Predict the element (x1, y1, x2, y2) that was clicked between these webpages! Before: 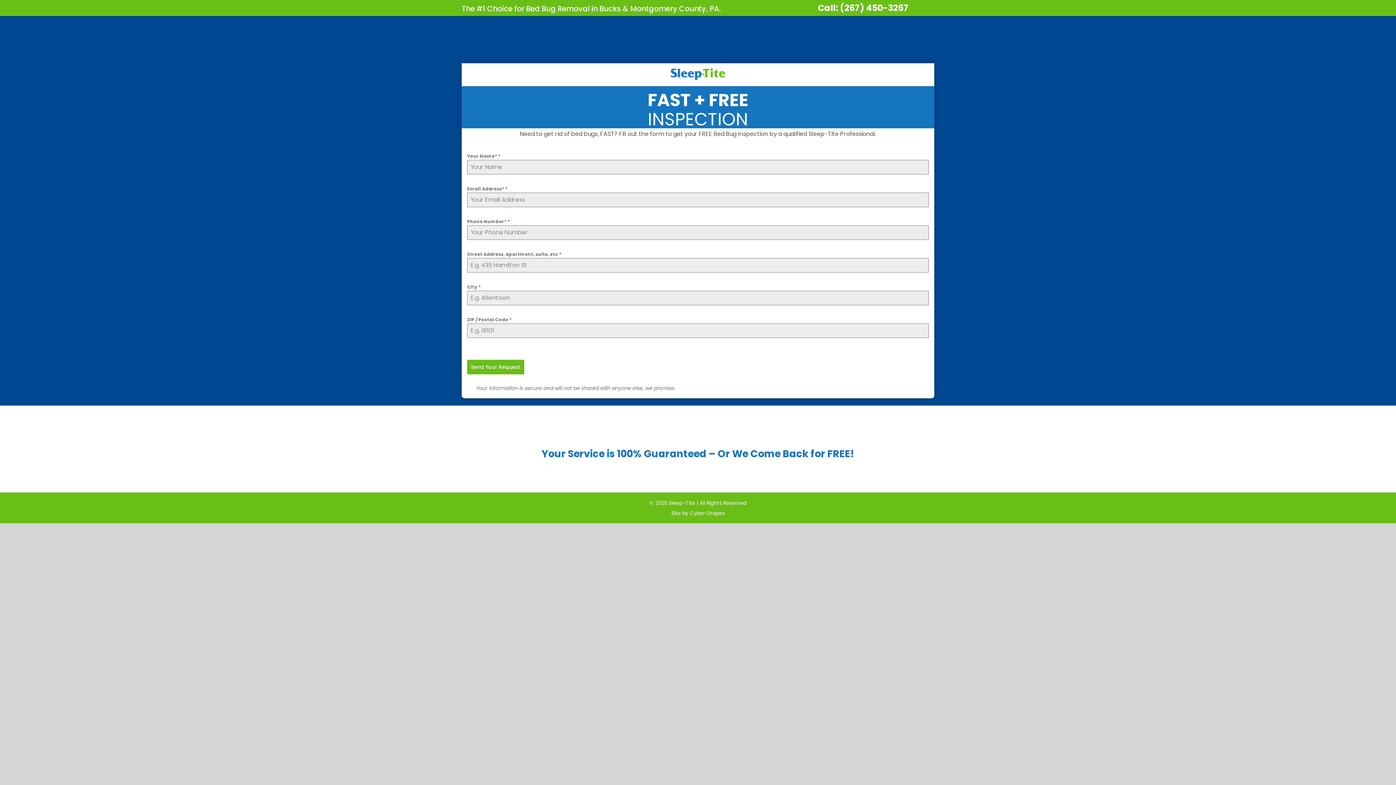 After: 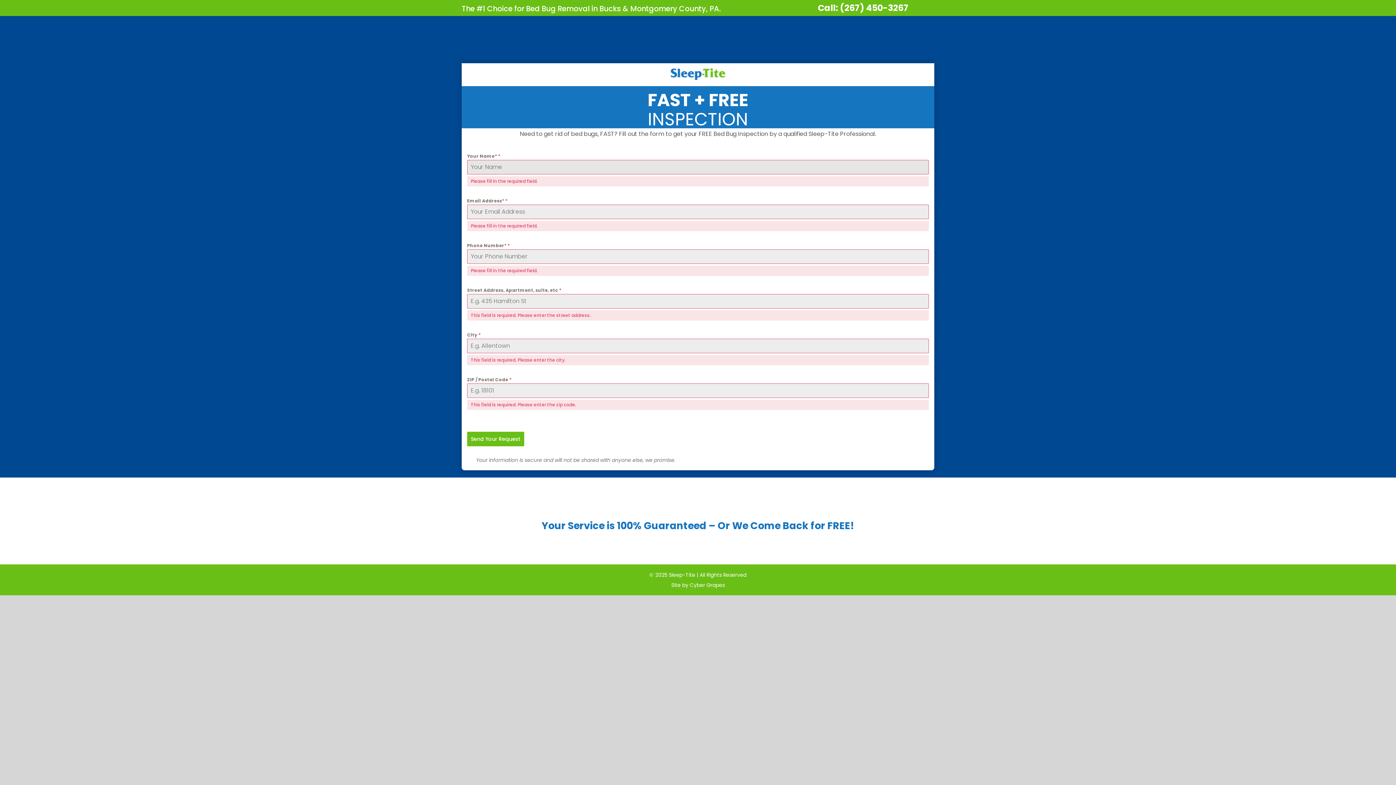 Action: bbox: (467, 359, 524, 374) label: Send Your Request